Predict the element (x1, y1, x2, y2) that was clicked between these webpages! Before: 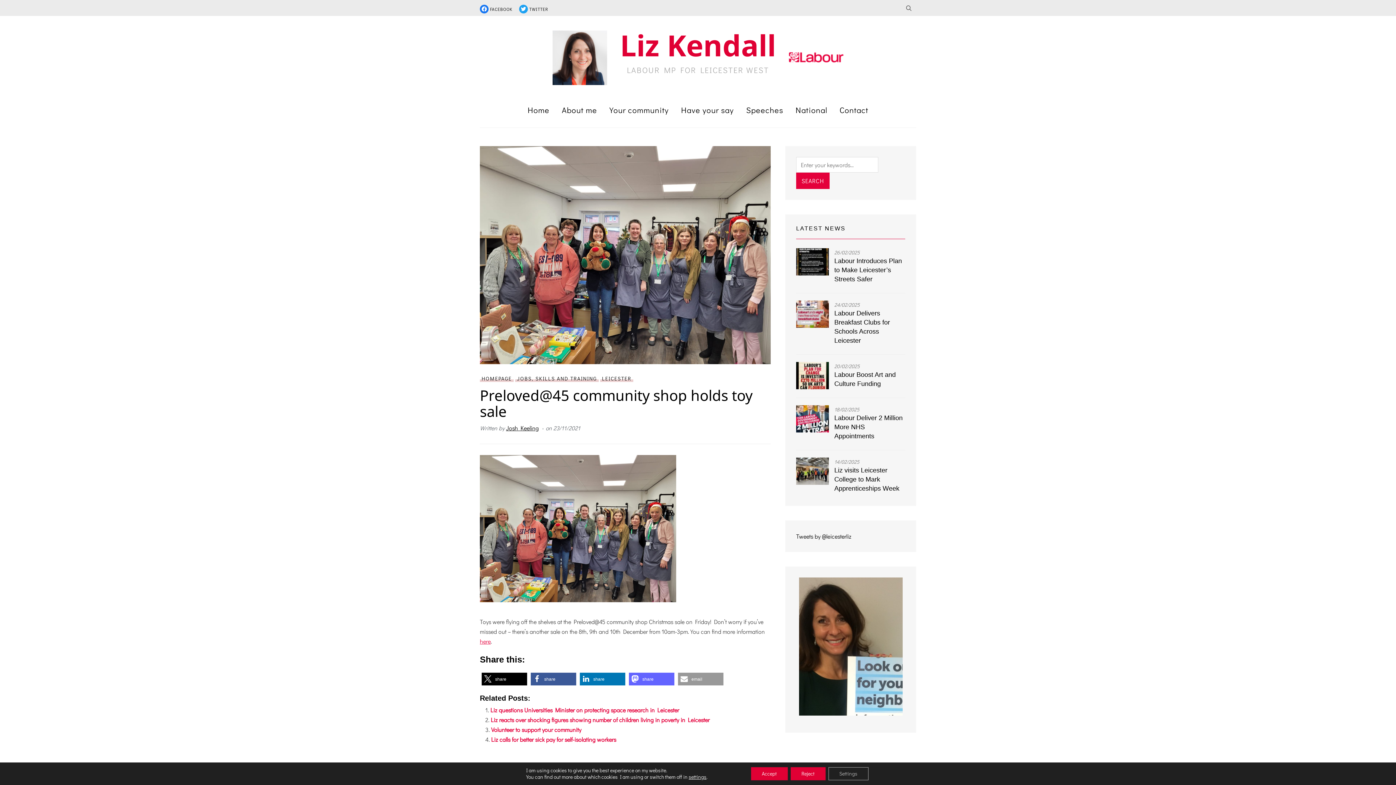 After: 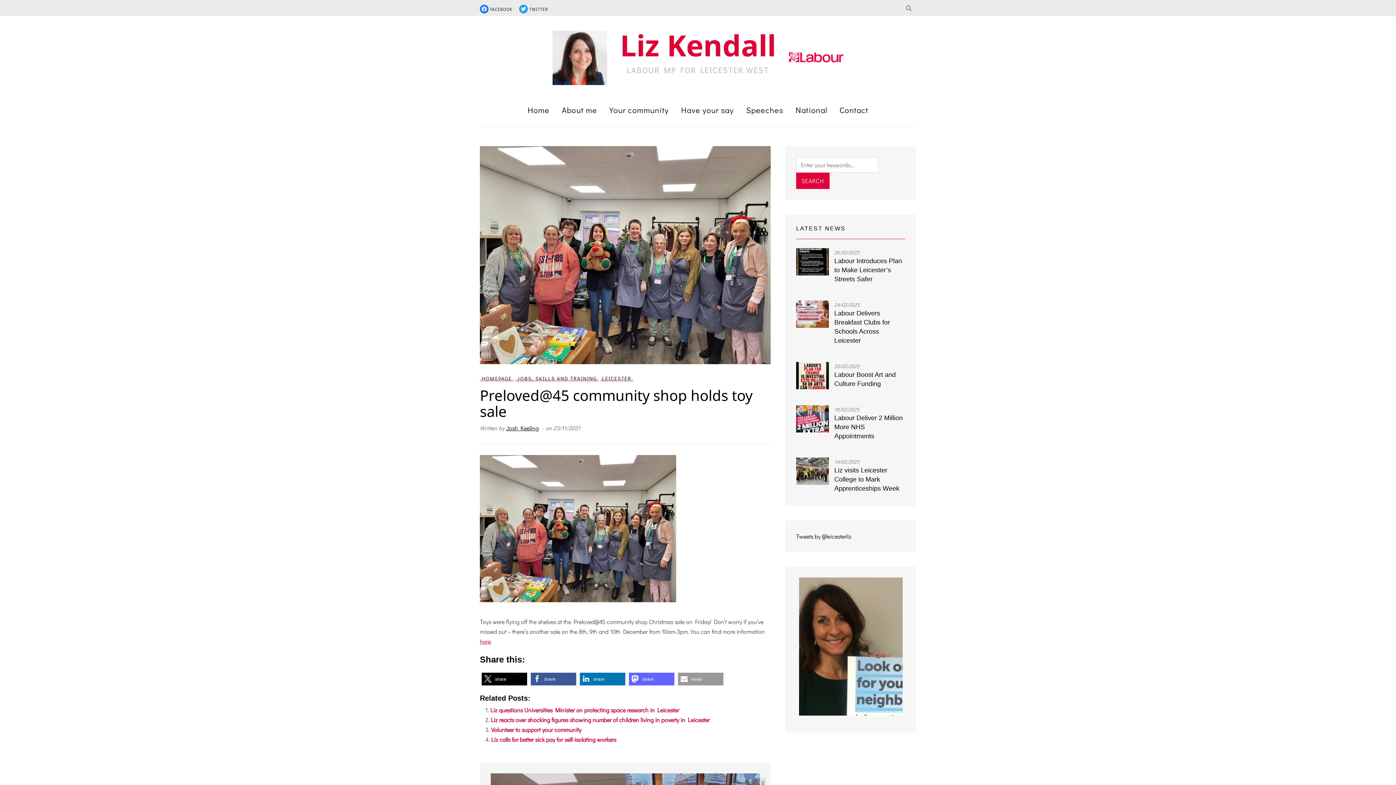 Action: label: Accept bbox: (751, 767, 787, 780)